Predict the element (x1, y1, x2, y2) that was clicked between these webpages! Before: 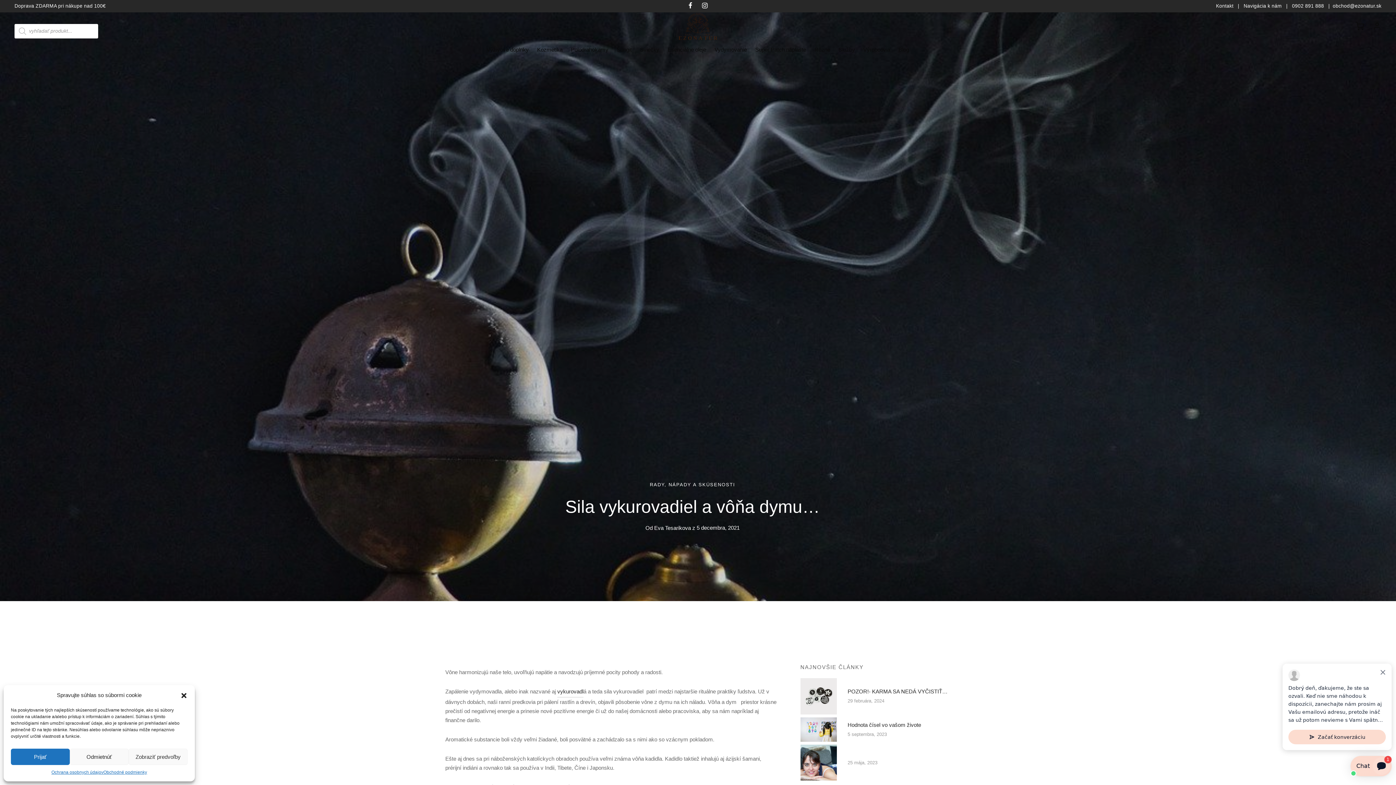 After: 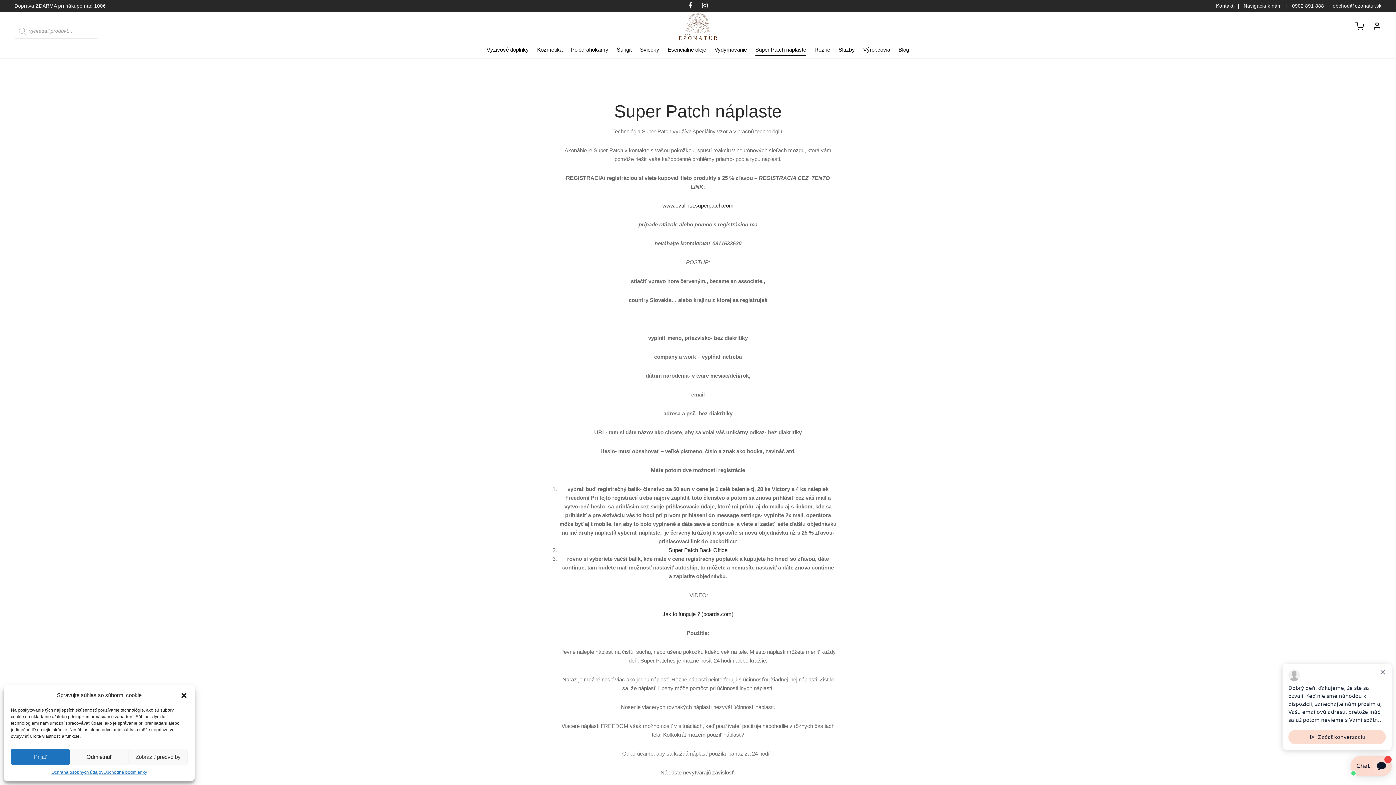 Action: label: Super Patch náplaste bbox: (755, 43, 806, 55)